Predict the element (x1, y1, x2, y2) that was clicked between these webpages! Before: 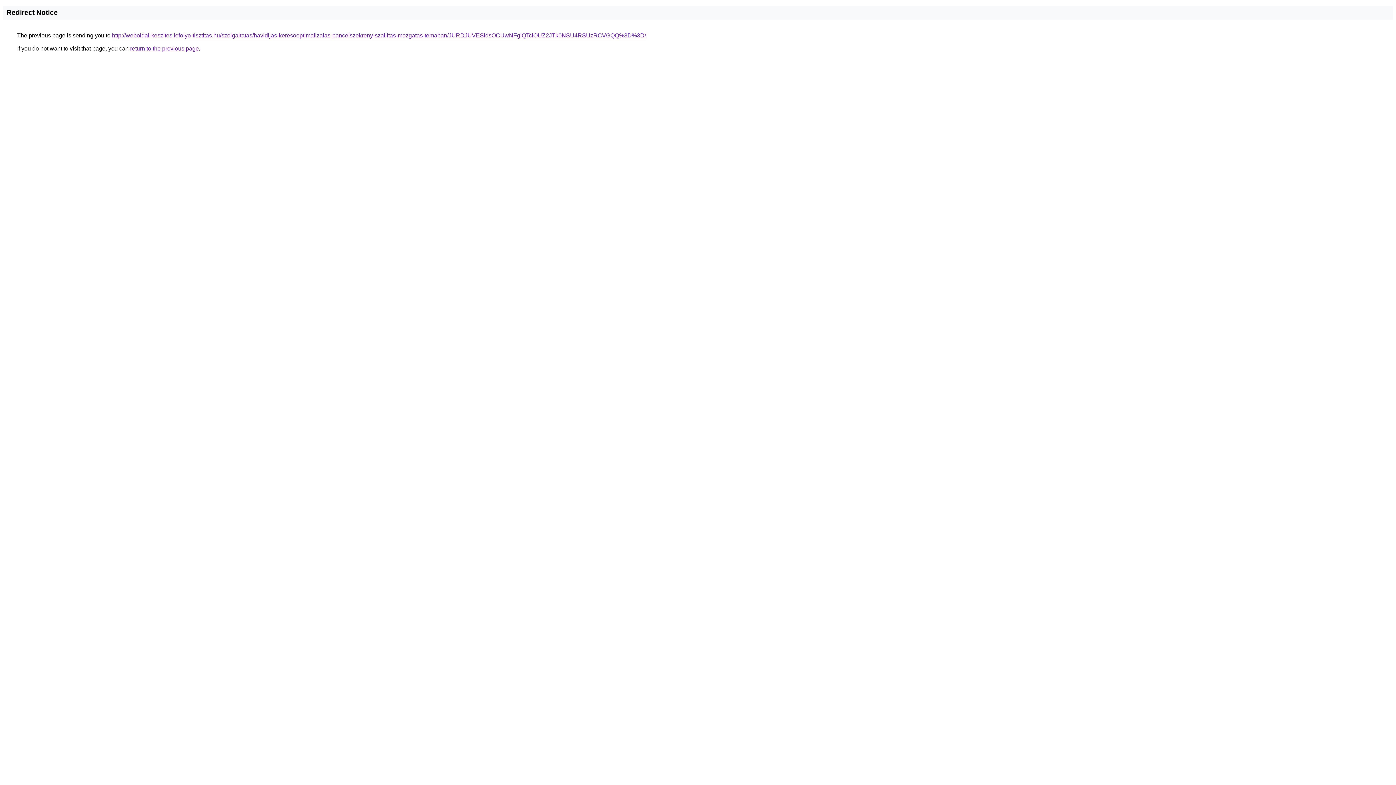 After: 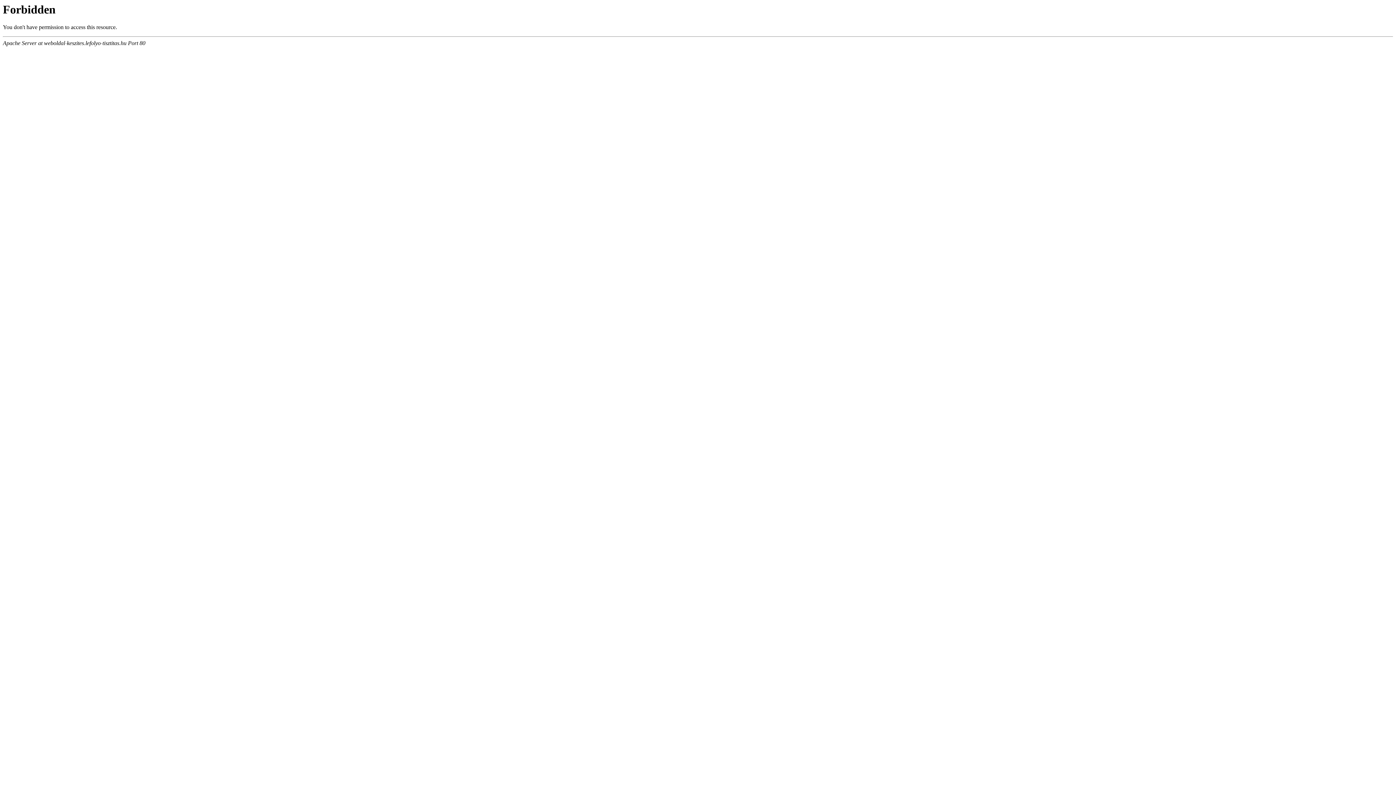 Action: bbox: (112, 32, 646, 38) label: http://weboldal-keszites.lefolyo-tisztitas.hu/szolgaltatas/havidijas-keresooptimalizalas-pancelszekreny-szallitas-mozgatas-temaban/JURDJUVESldsOCUwNFglQTclOUZ2JTk0NSU4RSUzRCVGQQ%3D%3D/